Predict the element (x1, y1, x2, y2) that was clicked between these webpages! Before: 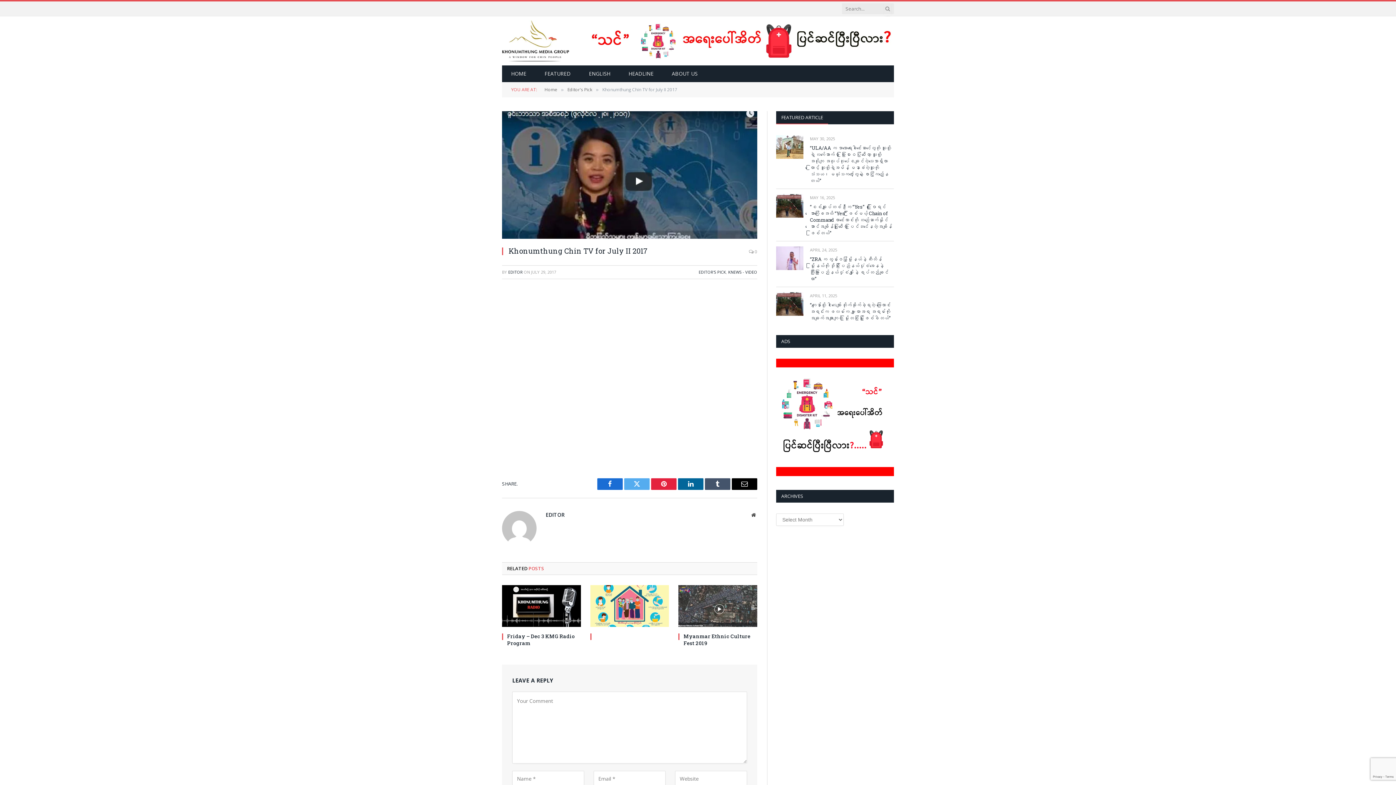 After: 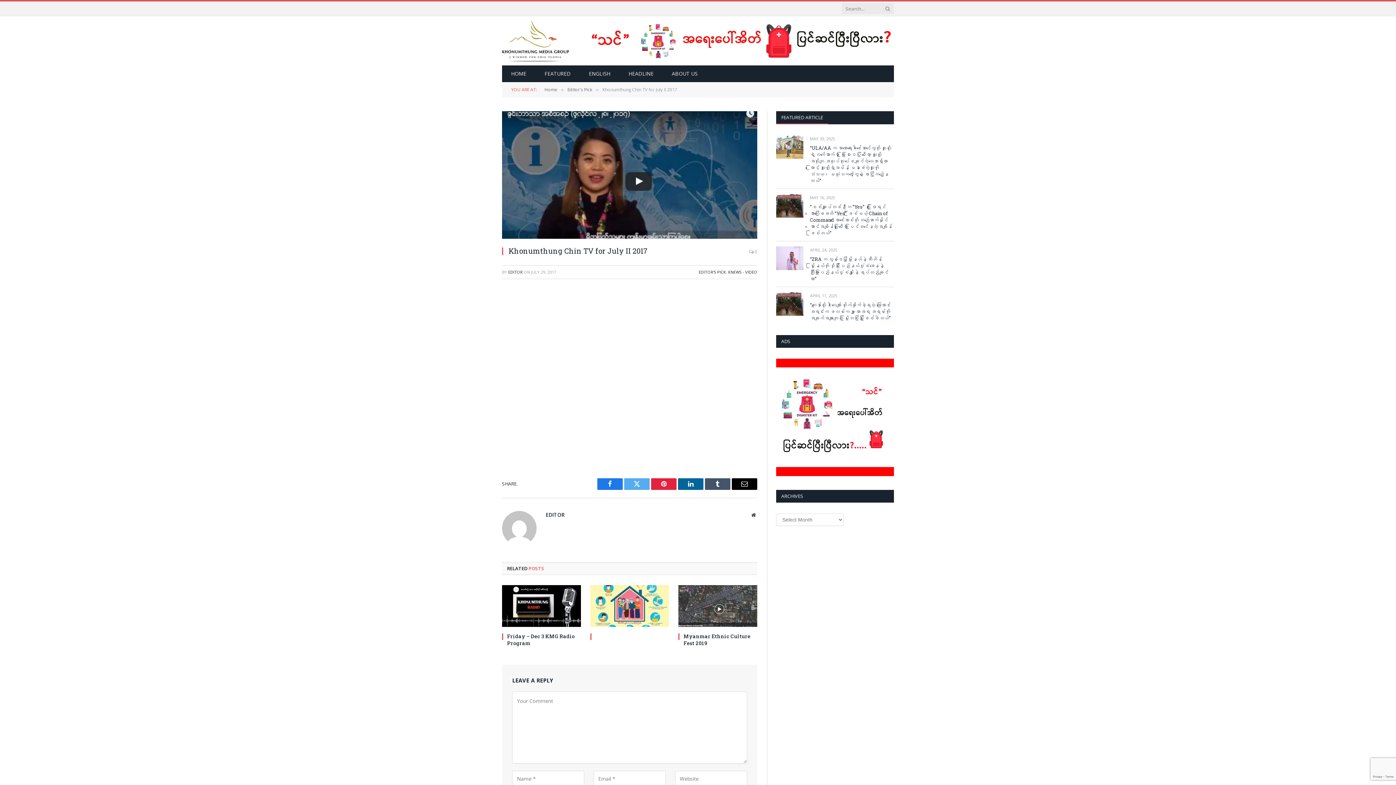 Action: bbox: (597, 478, 622, 490) label: Facebook